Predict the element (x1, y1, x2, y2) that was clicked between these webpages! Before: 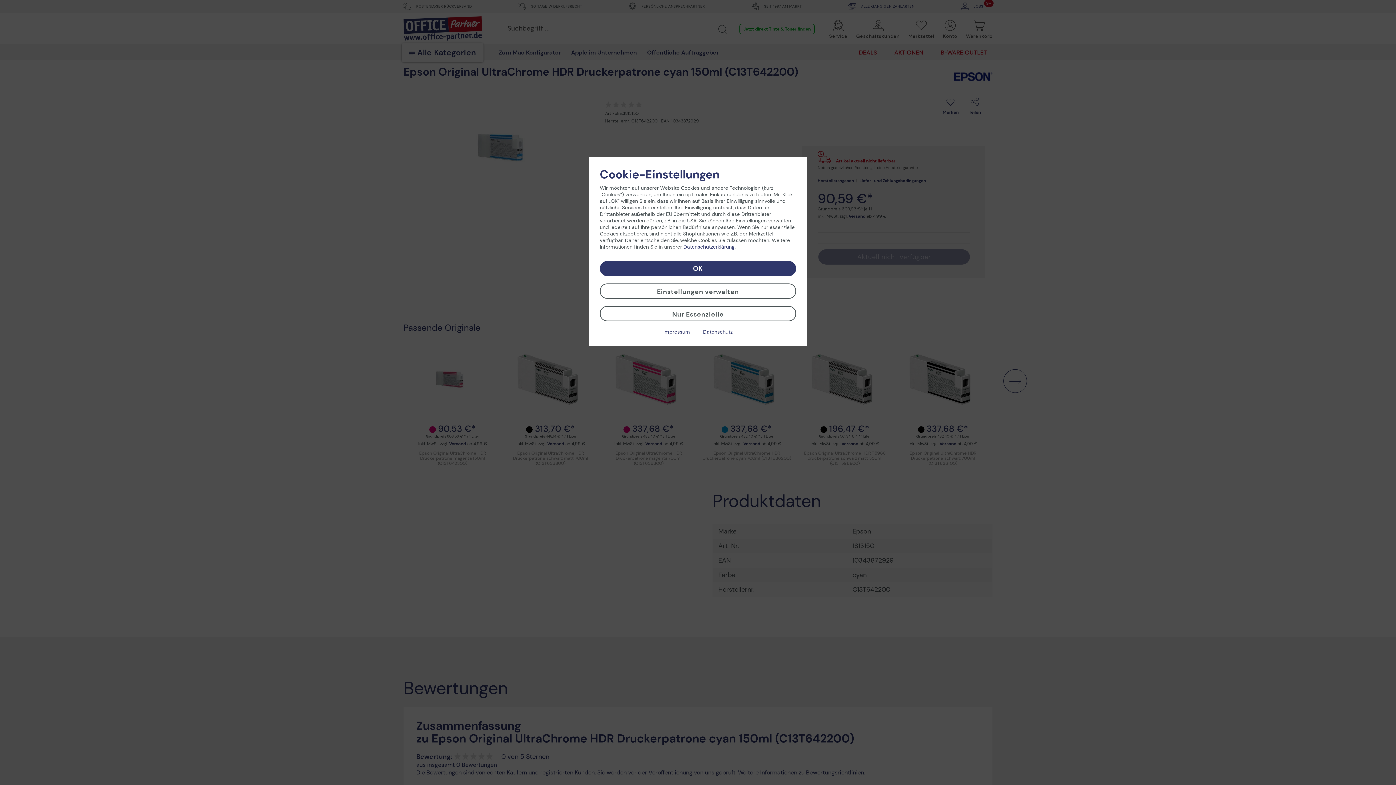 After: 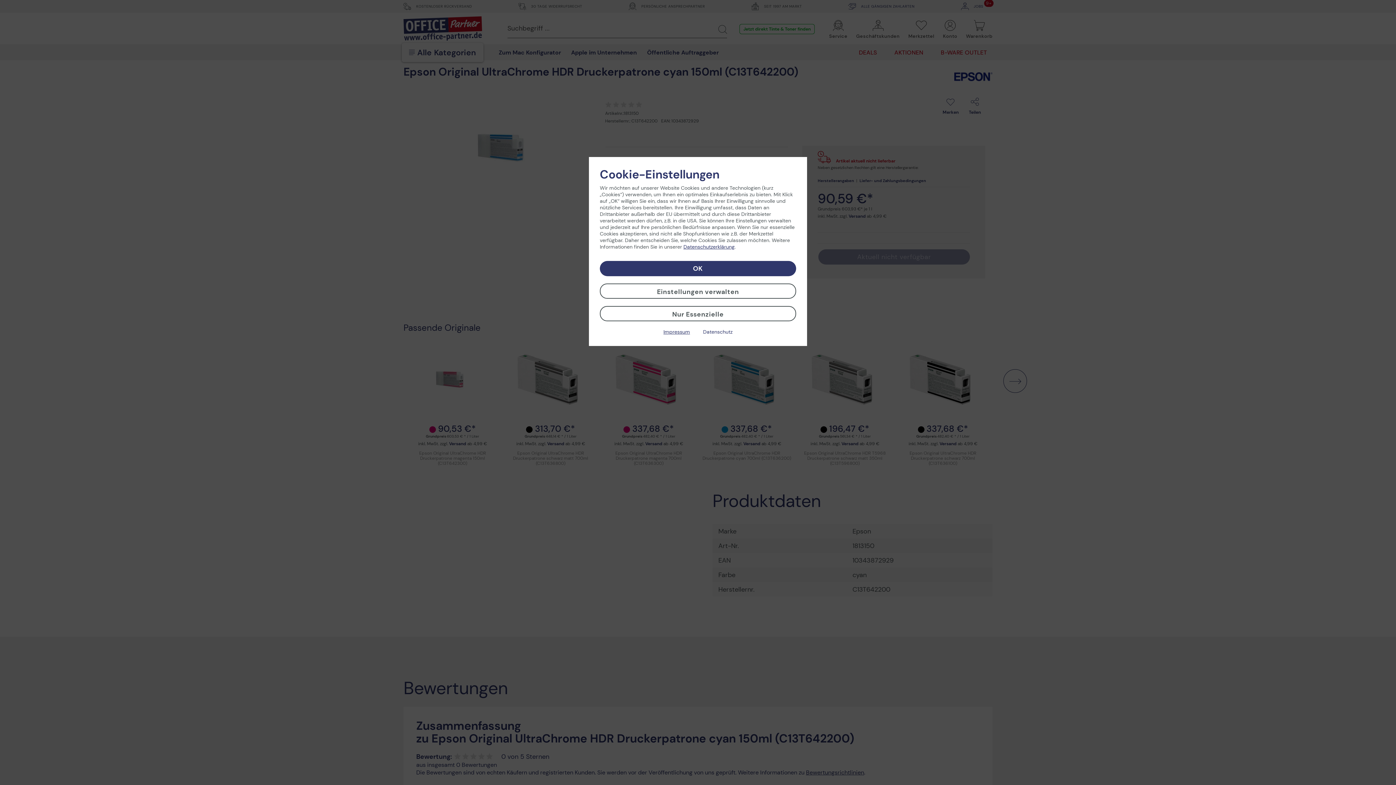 Action: label: Impressum bbox: (663, 328, 690, 335)